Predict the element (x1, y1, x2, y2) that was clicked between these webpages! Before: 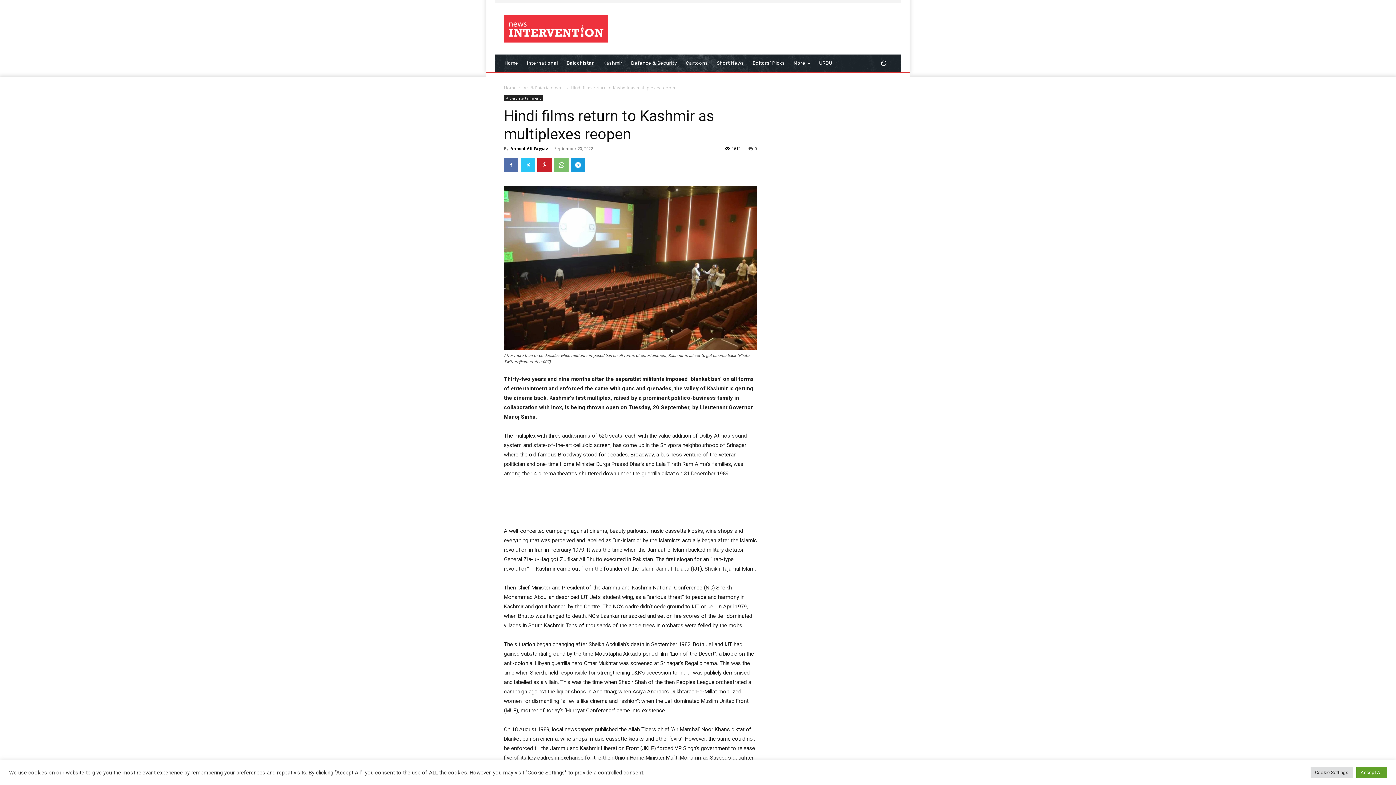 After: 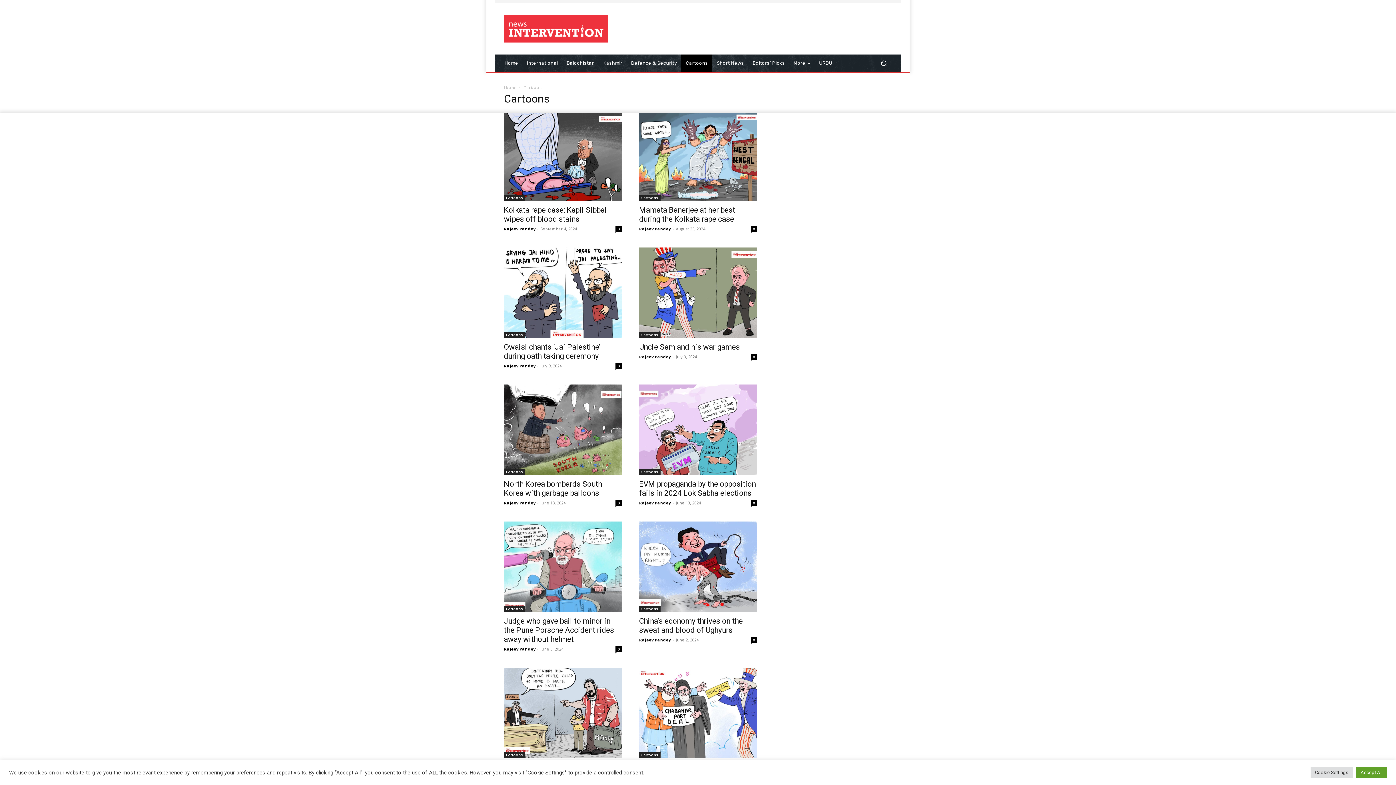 Action: bbox: (681, 54, 712, 72) label: Cartoons